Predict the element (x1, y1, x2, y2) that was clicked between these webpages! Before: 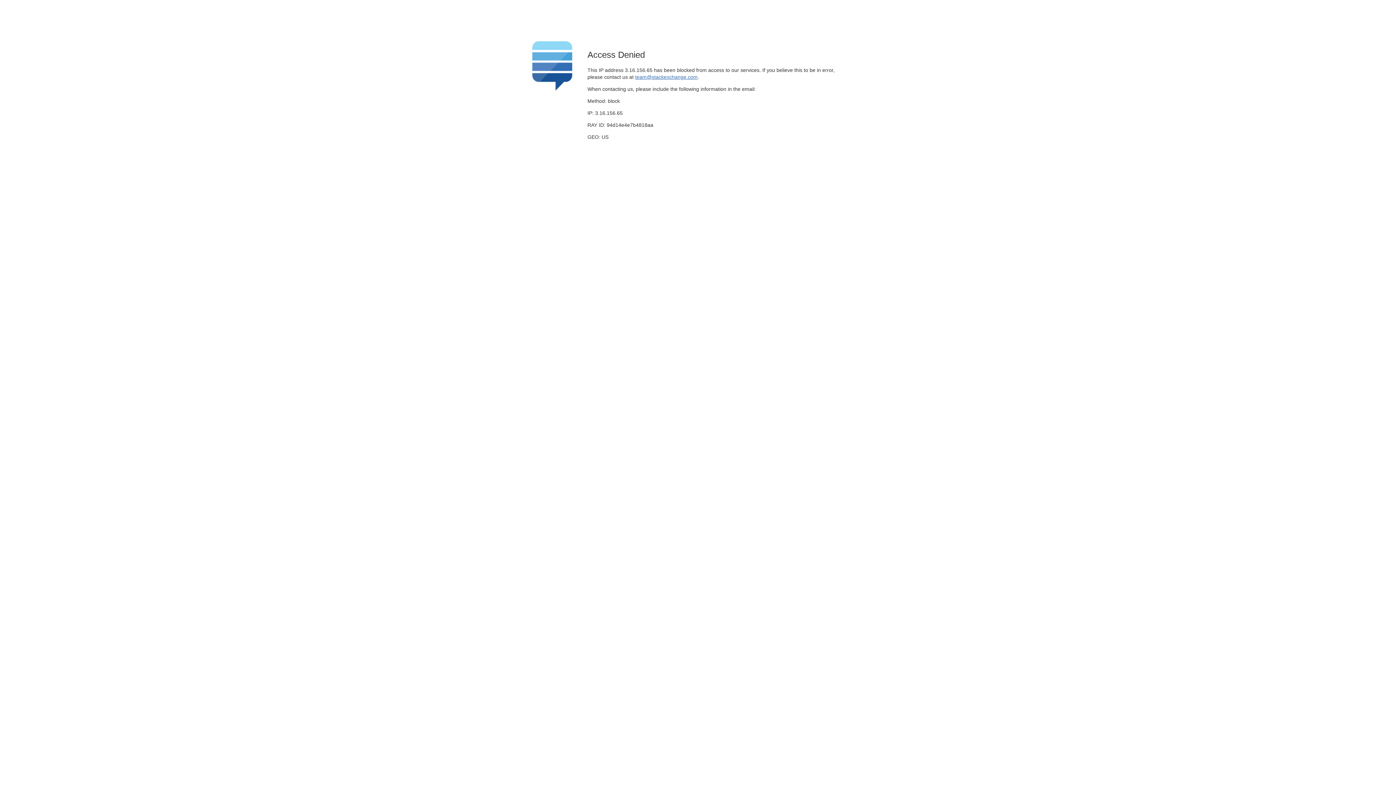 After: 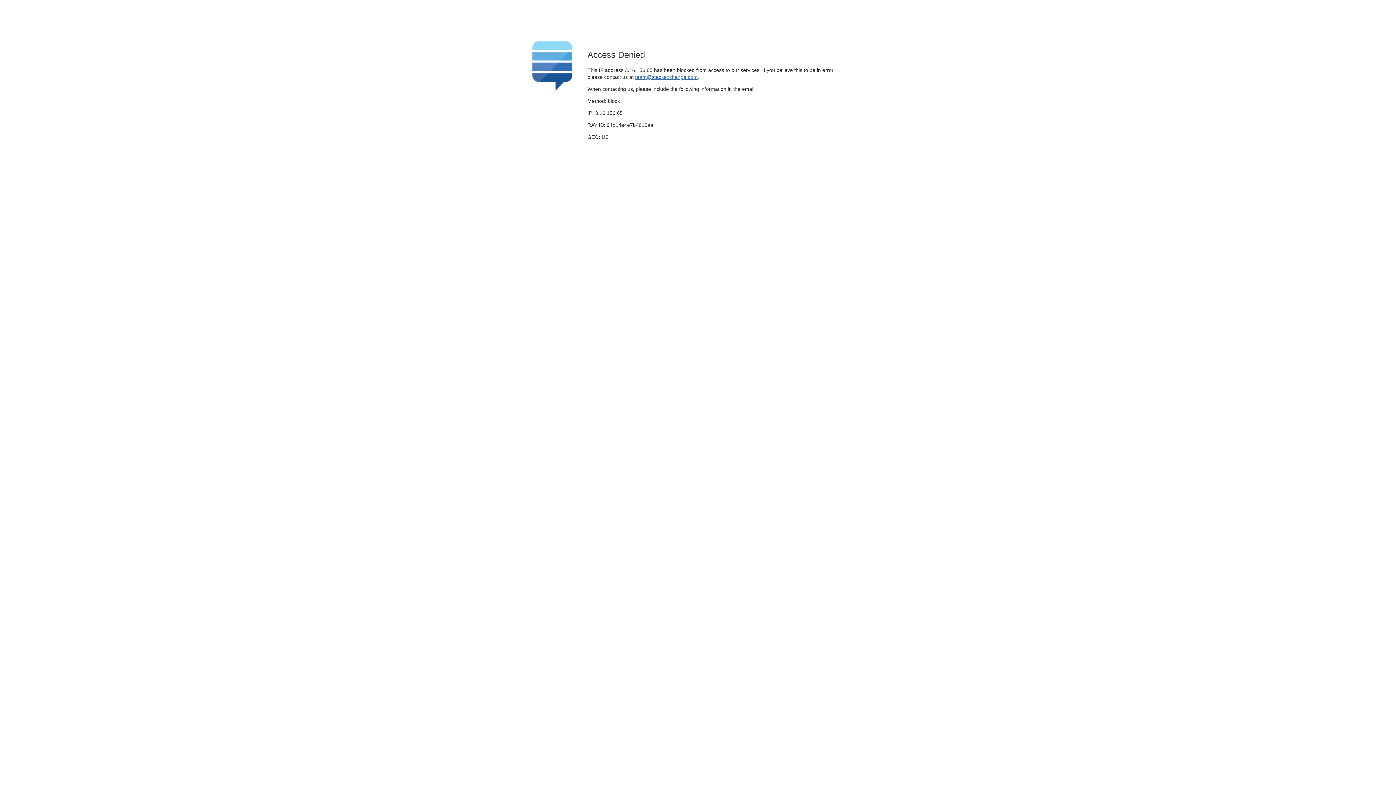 Action: bbox: (635, 74, 697, 79) label: team@stackexchange.com